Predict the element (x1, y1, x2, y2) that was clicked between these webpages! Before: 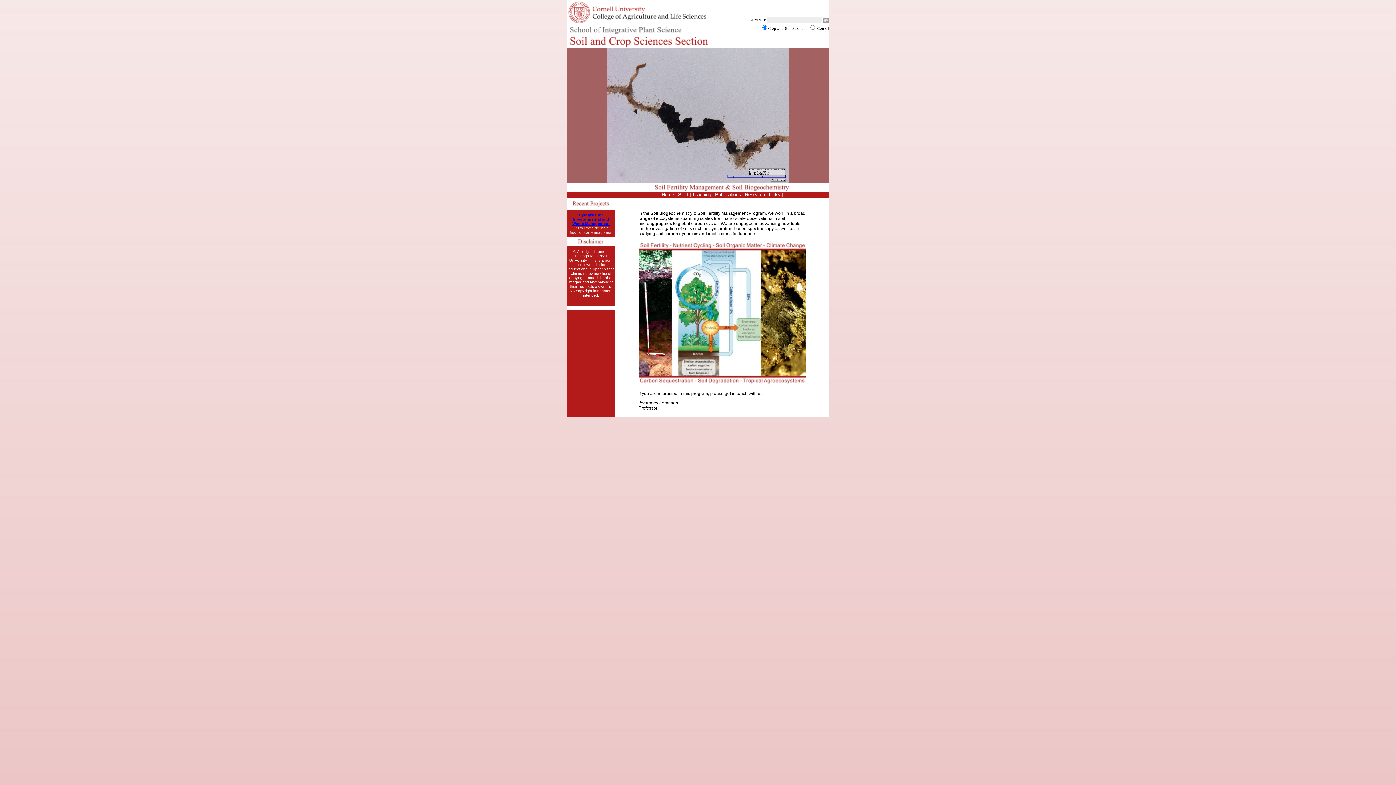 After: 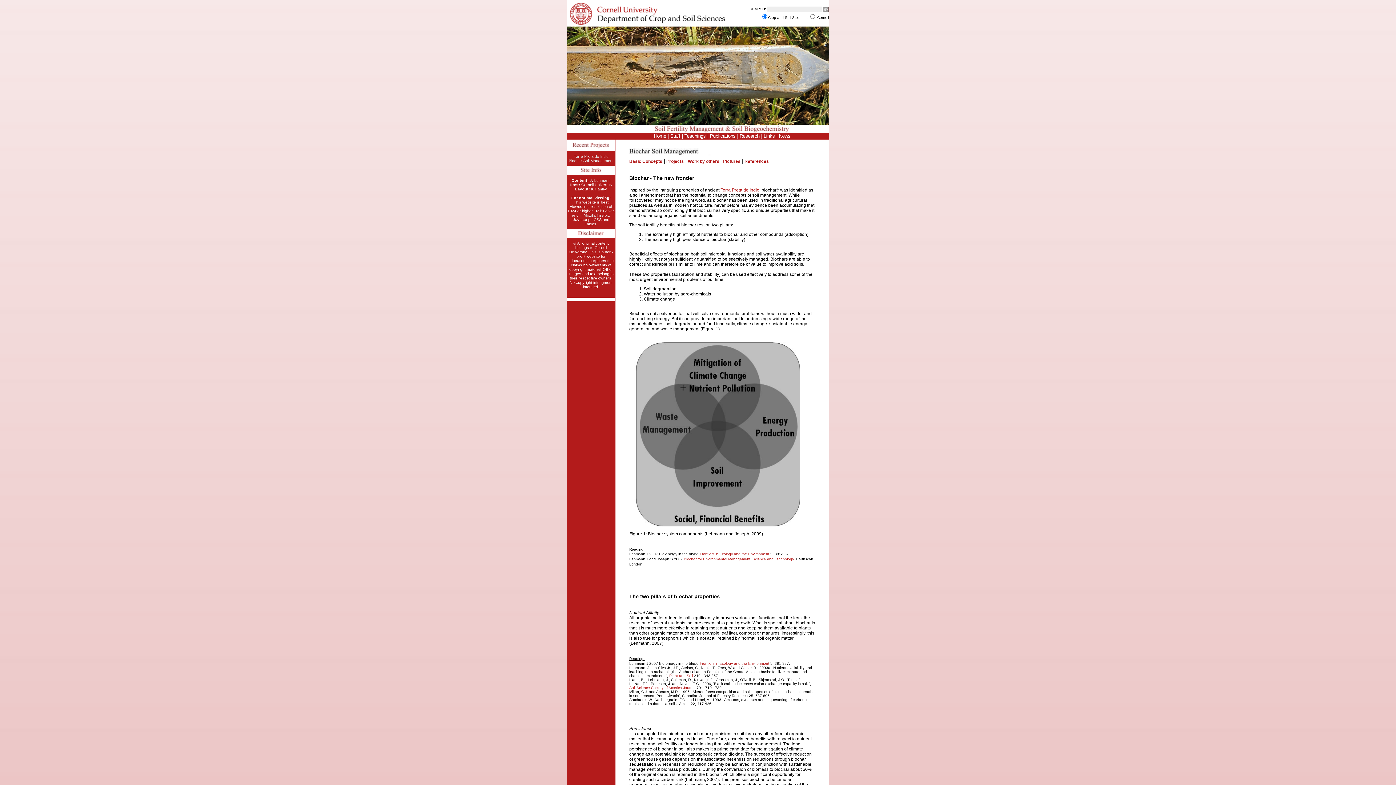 Action: bbox: (568, 230, 613, 234) label: Biochar Soil Management